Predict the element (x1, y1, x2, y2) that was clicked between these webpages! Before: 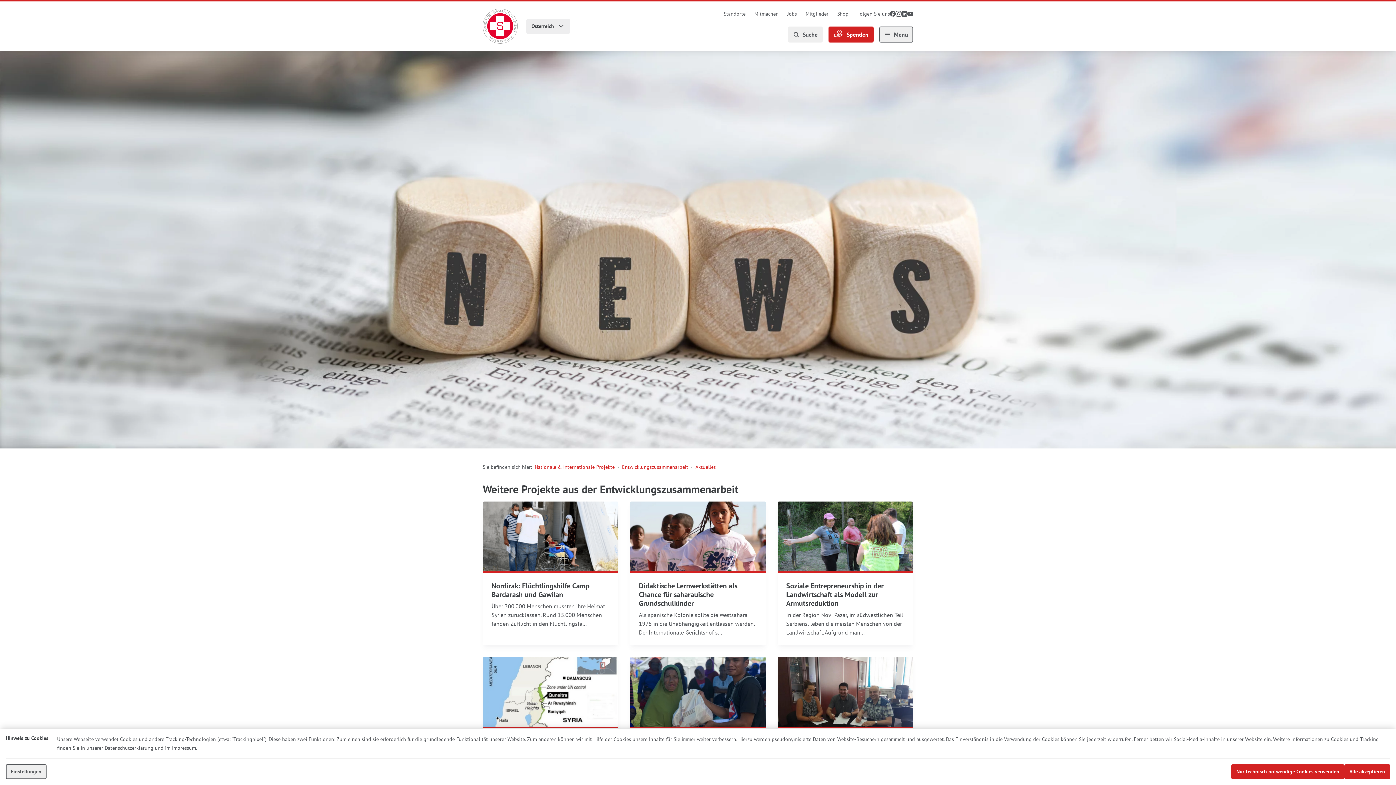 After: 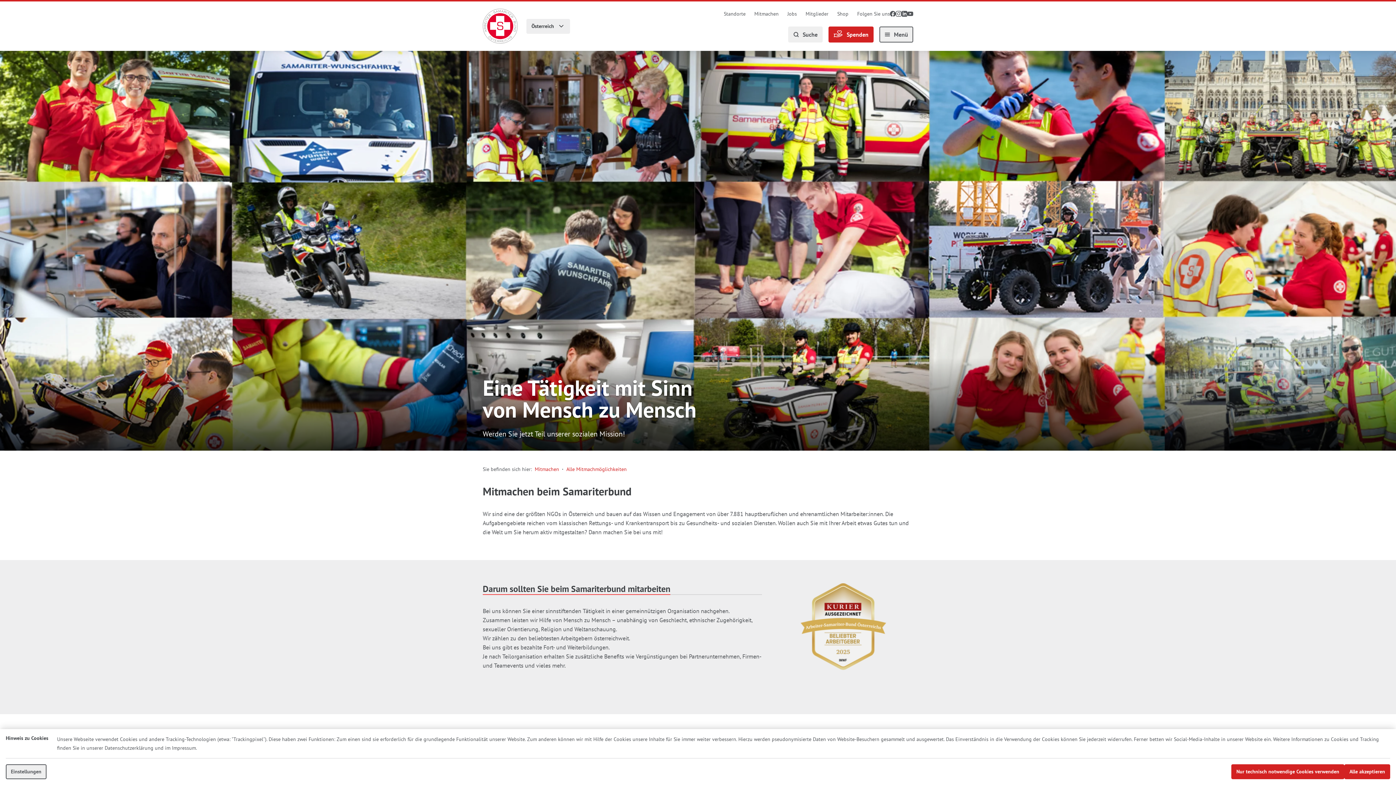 Action: bbox: (754, 9, 778, 17) label: Mitmachen